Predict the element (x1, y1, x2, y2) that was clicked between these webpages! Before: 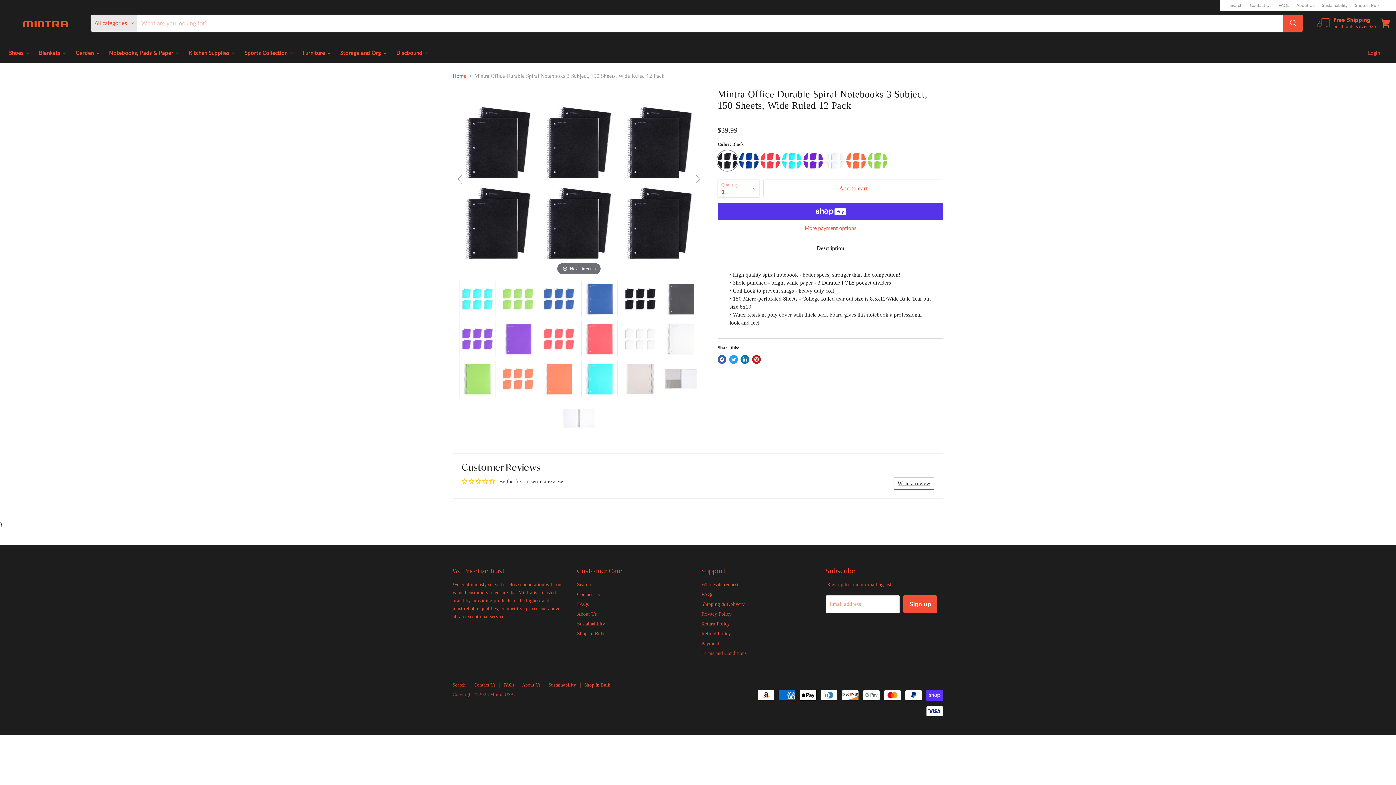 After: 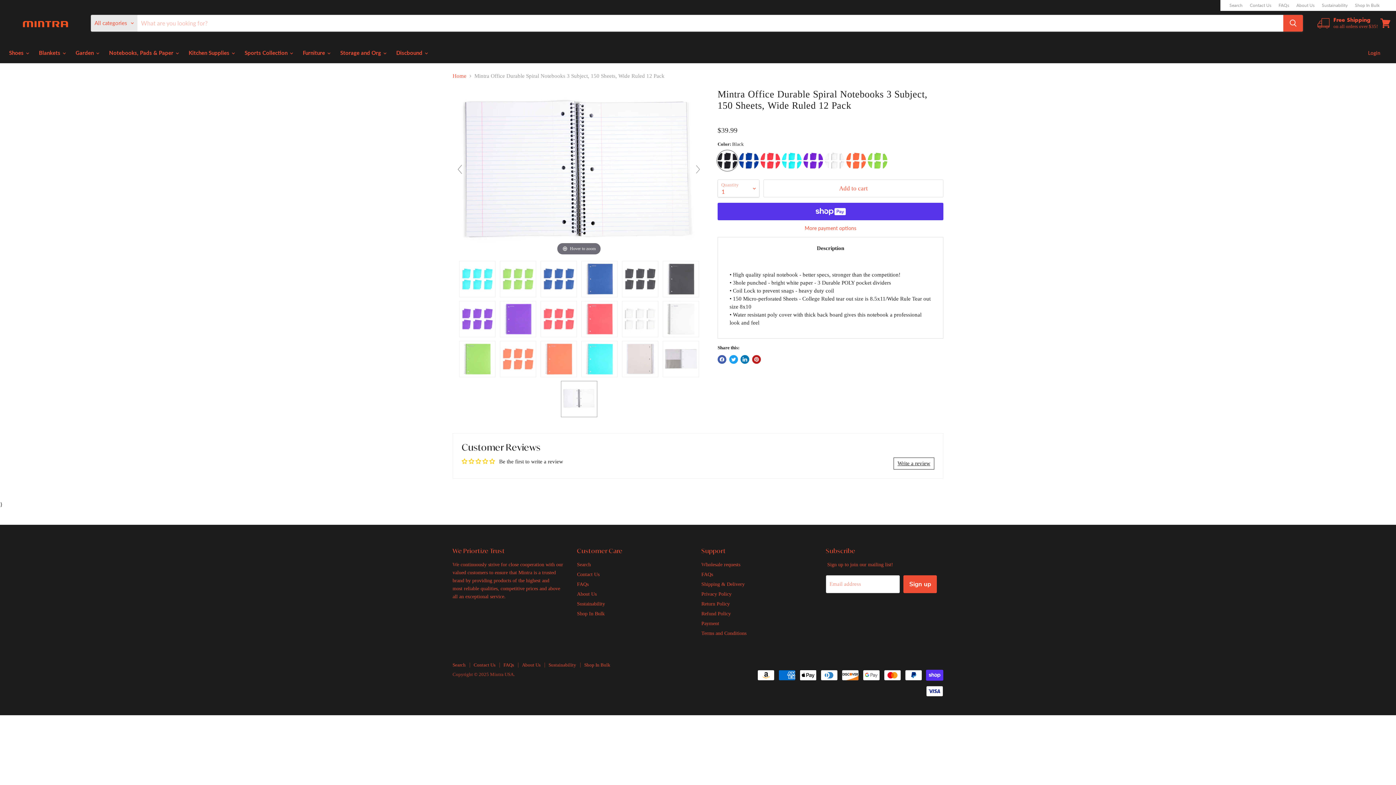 Action: bbox: (560, 400, 597, 437)